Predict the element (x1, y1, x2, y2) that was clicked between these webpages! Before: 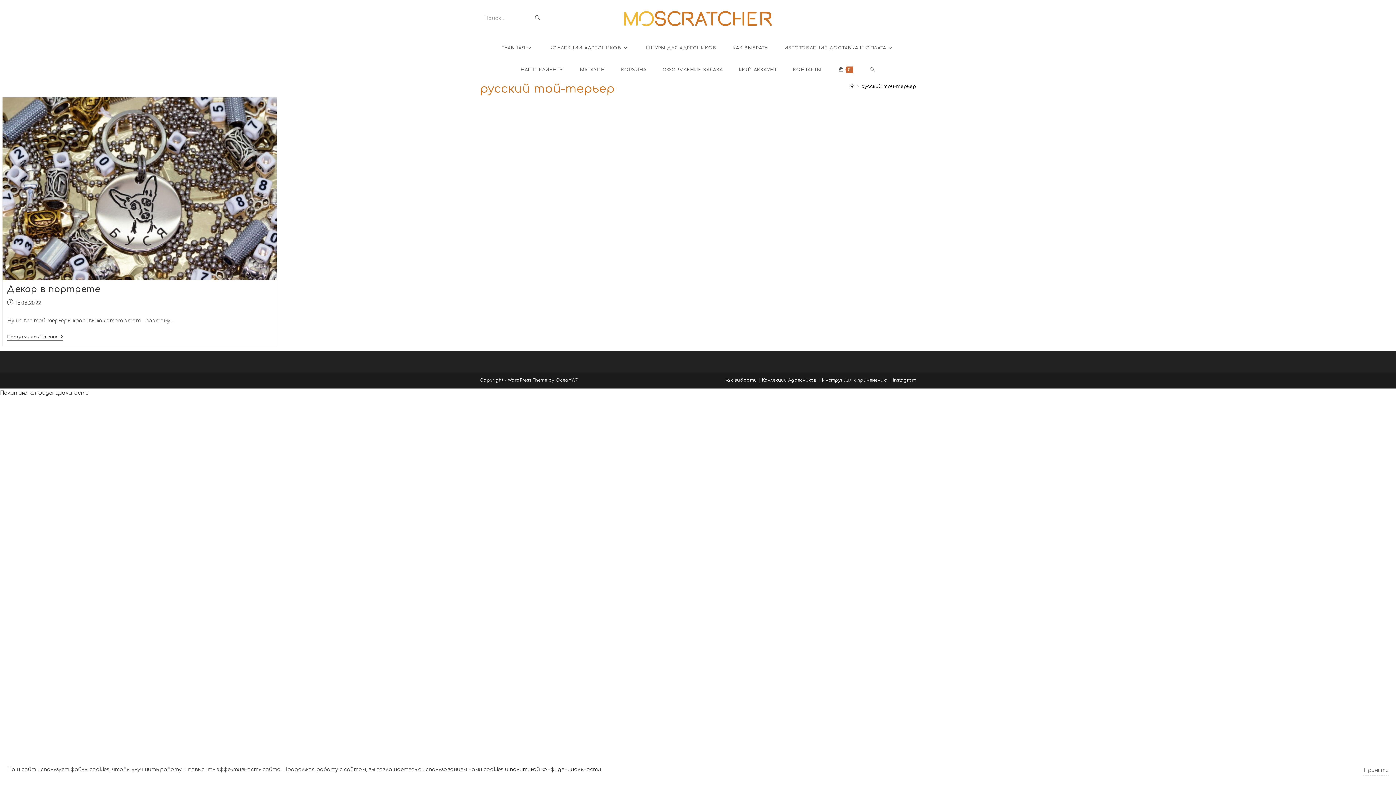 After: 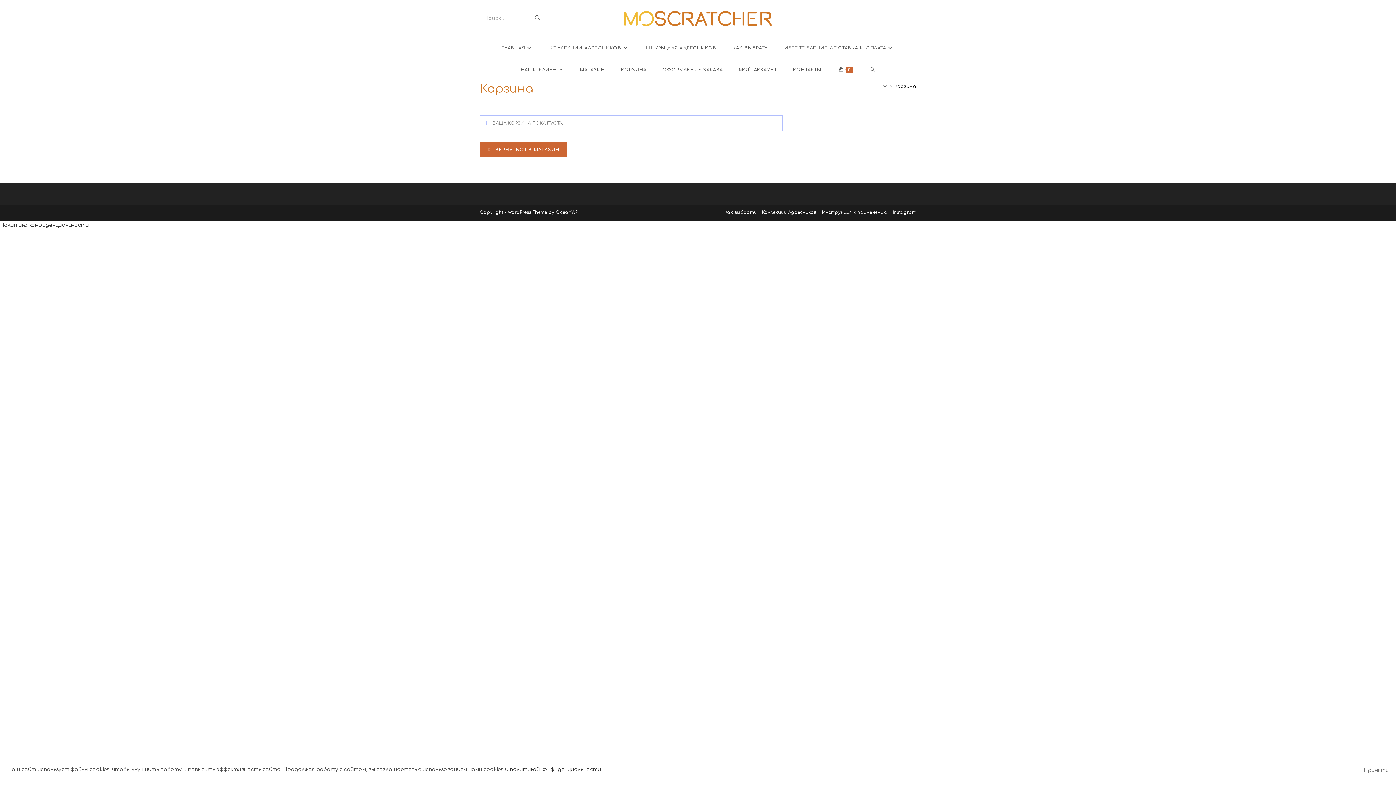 Action: bbox: (613, 58, 654, 80) label: КОРЗИНА